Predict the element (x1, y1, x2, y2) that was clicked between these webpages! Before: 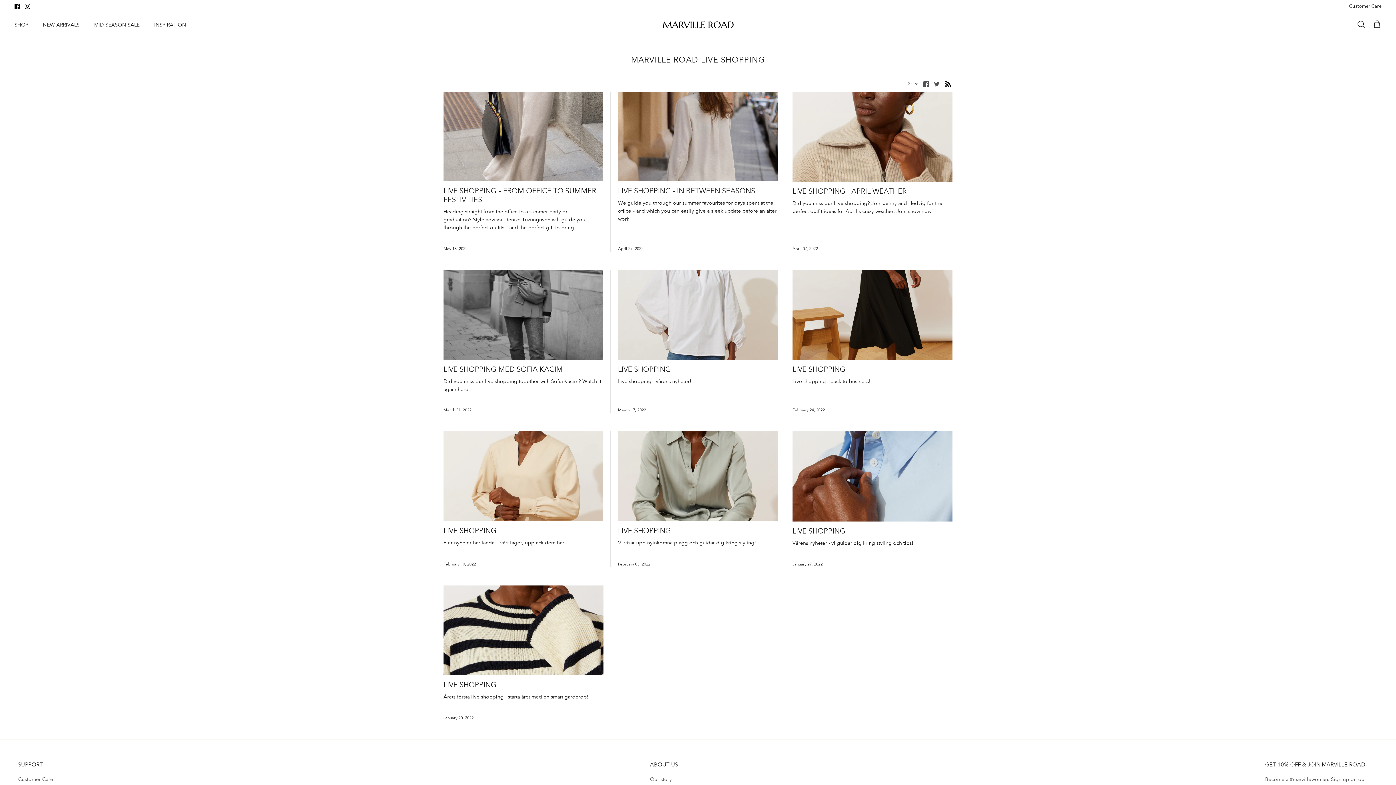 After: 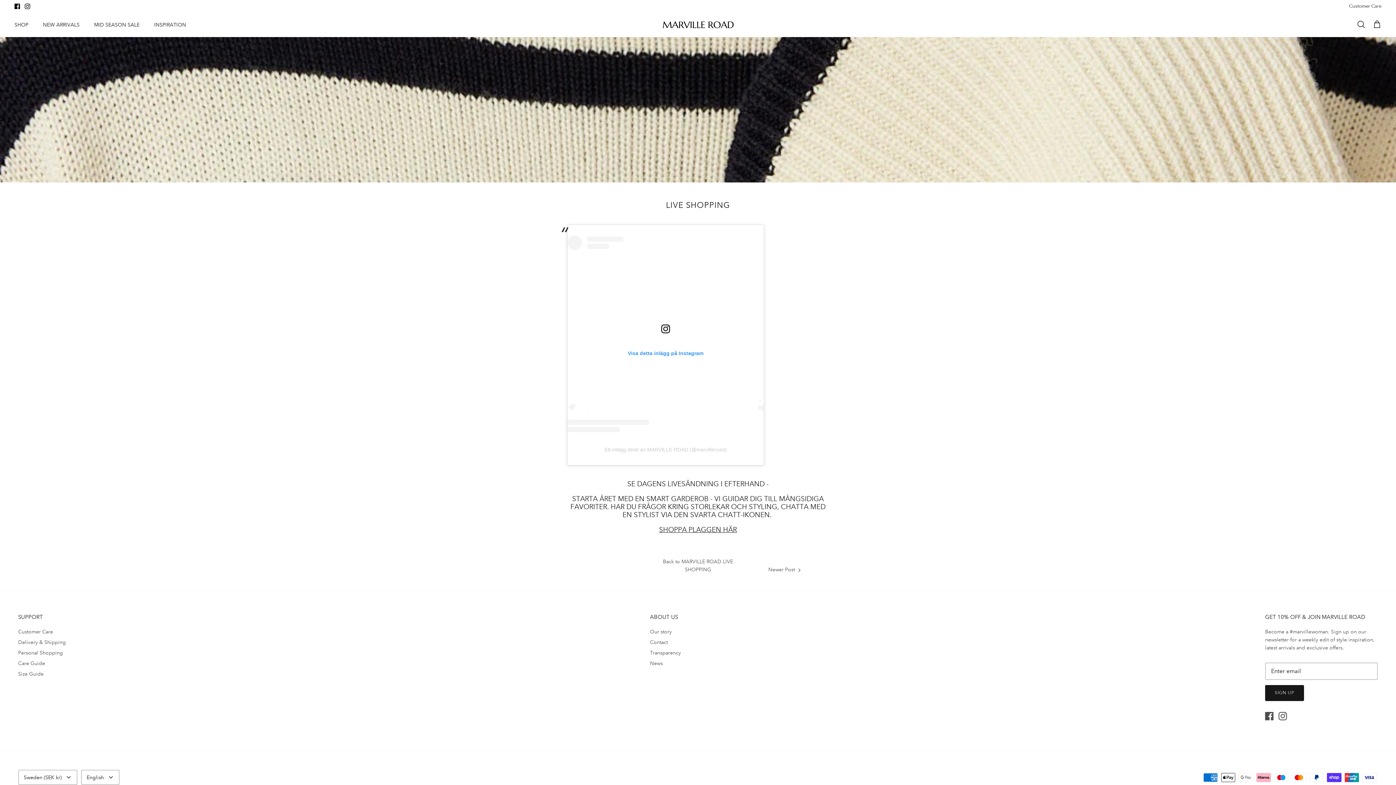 Action: label: LIVE SHOPPING bbox: (443, 680, 496, 689)